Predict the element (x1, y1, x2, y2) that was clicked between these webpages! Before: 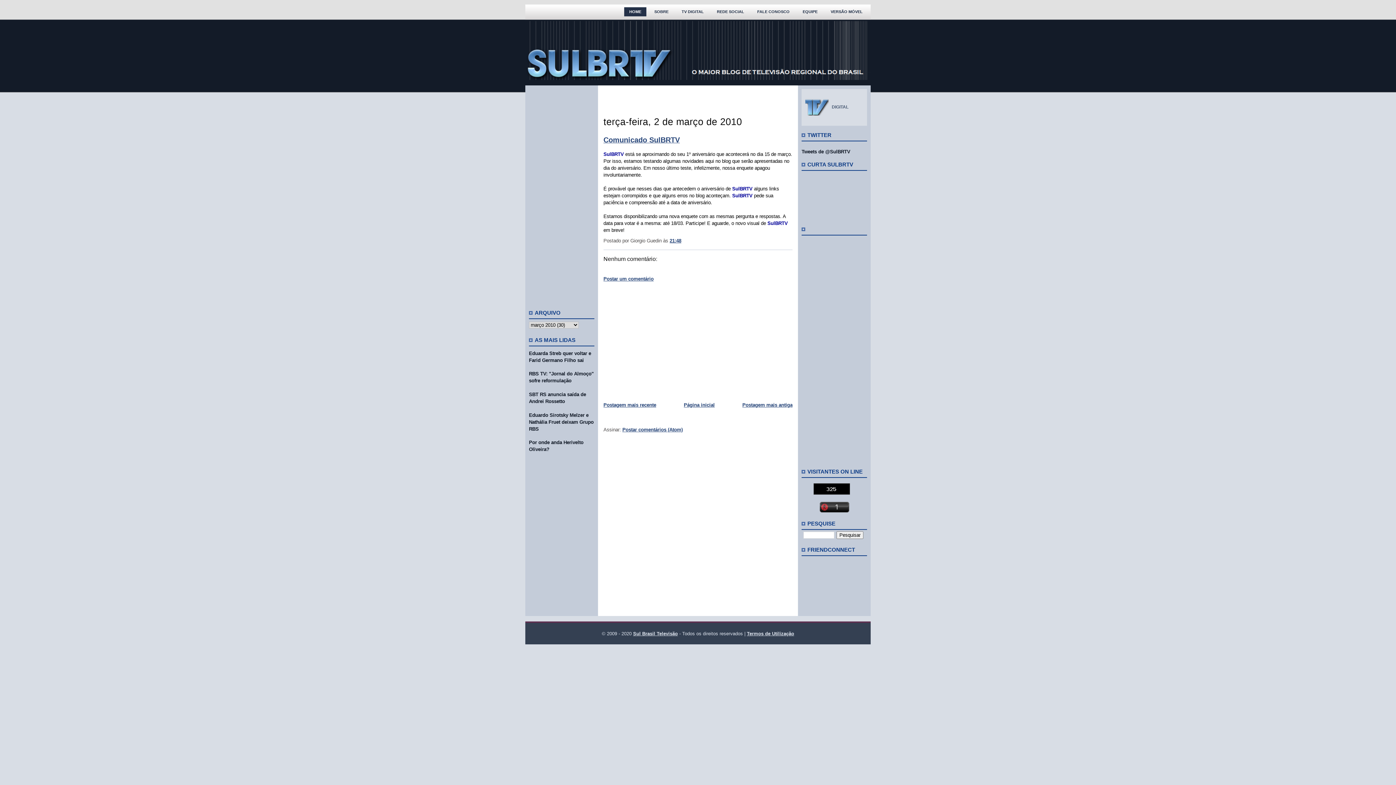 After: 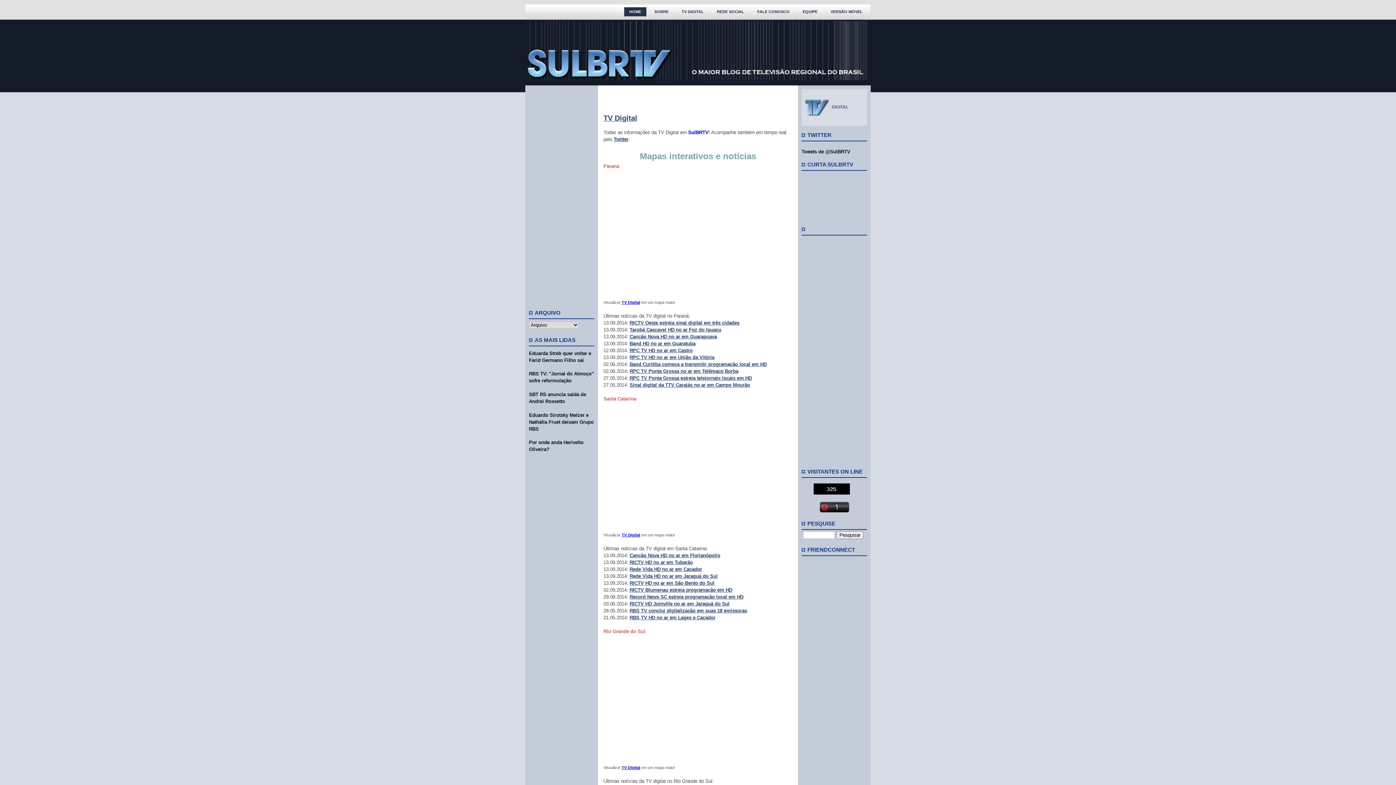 Action: label:   bbox: (805, 104, 832, 109)